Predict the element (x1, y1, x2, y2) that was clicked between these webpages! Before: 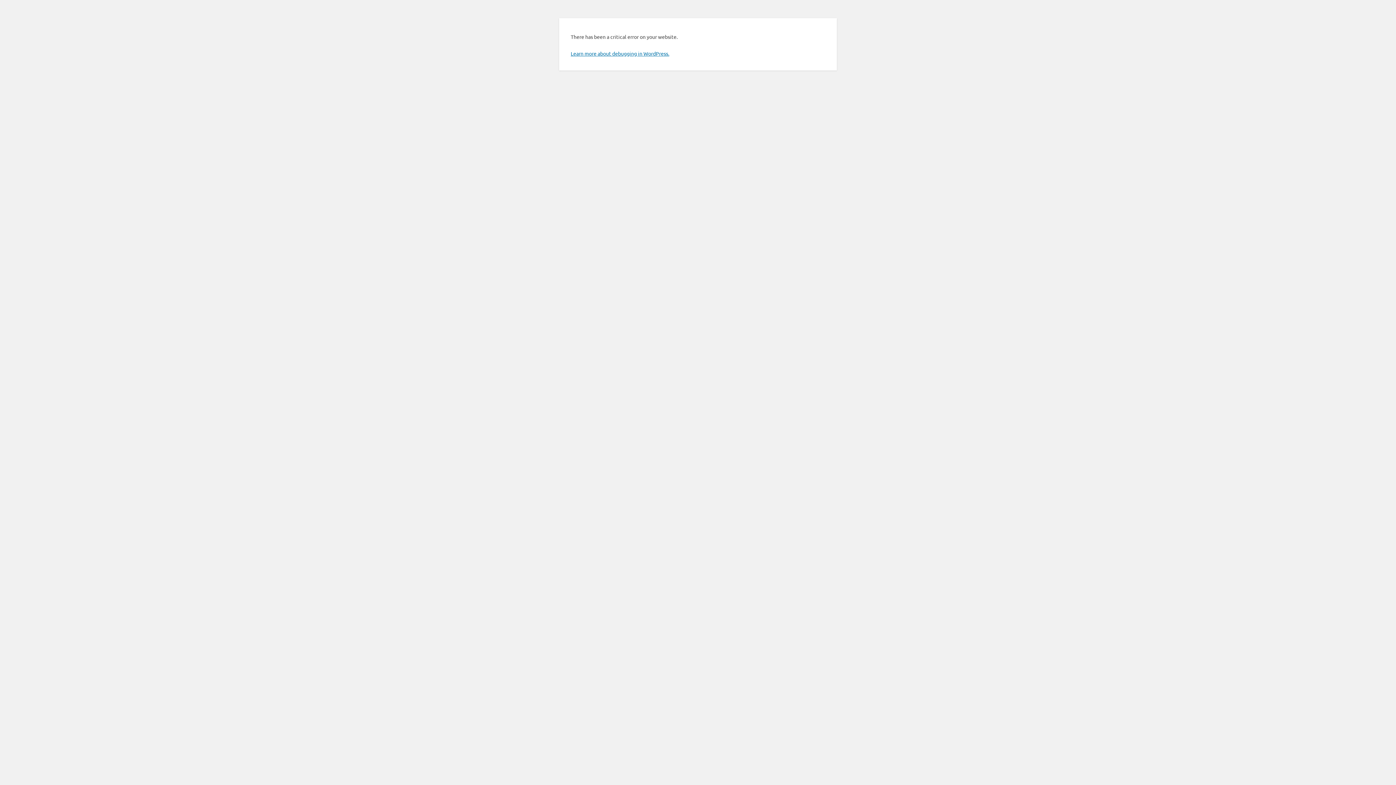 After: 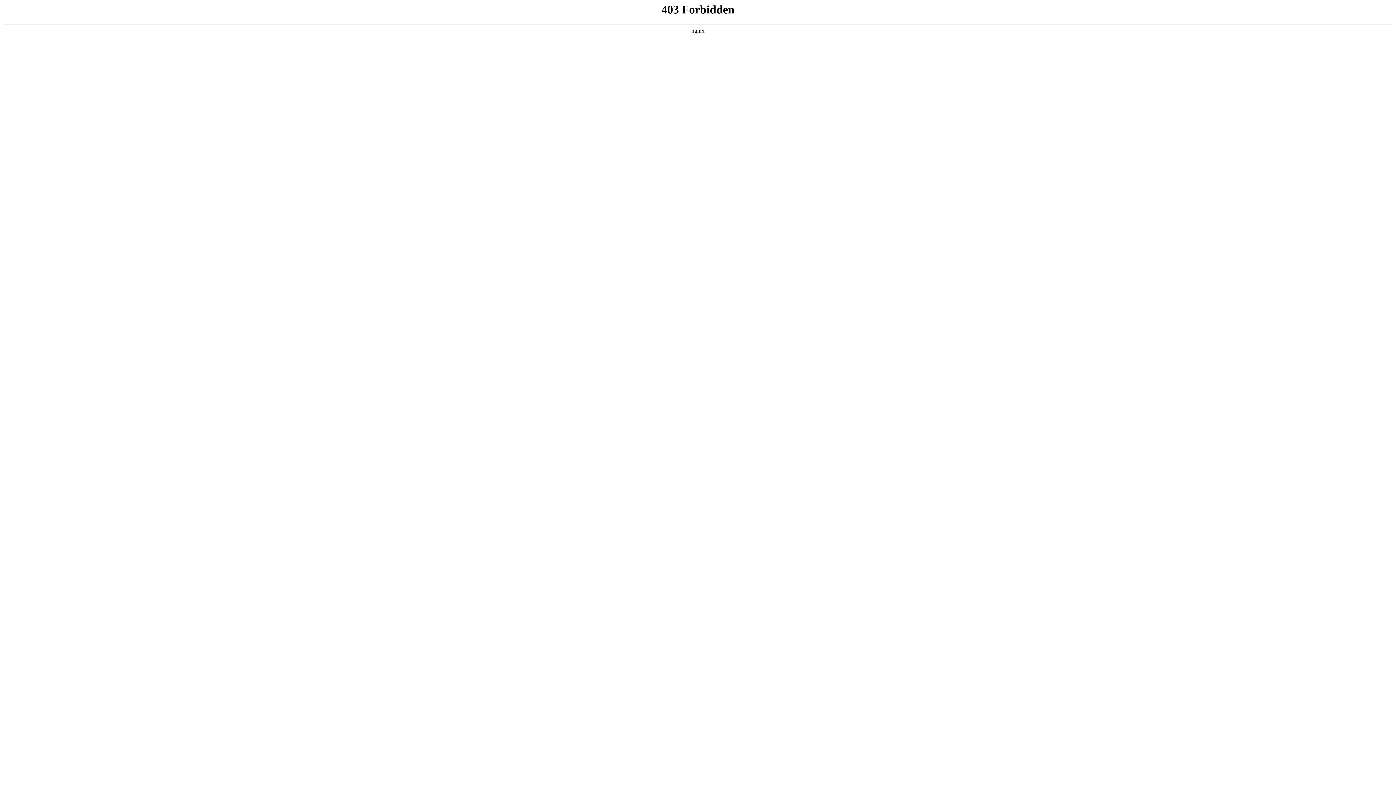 Action: bbox: (570, 50, 669, 56) label: Learn more about debugging in WordPress.